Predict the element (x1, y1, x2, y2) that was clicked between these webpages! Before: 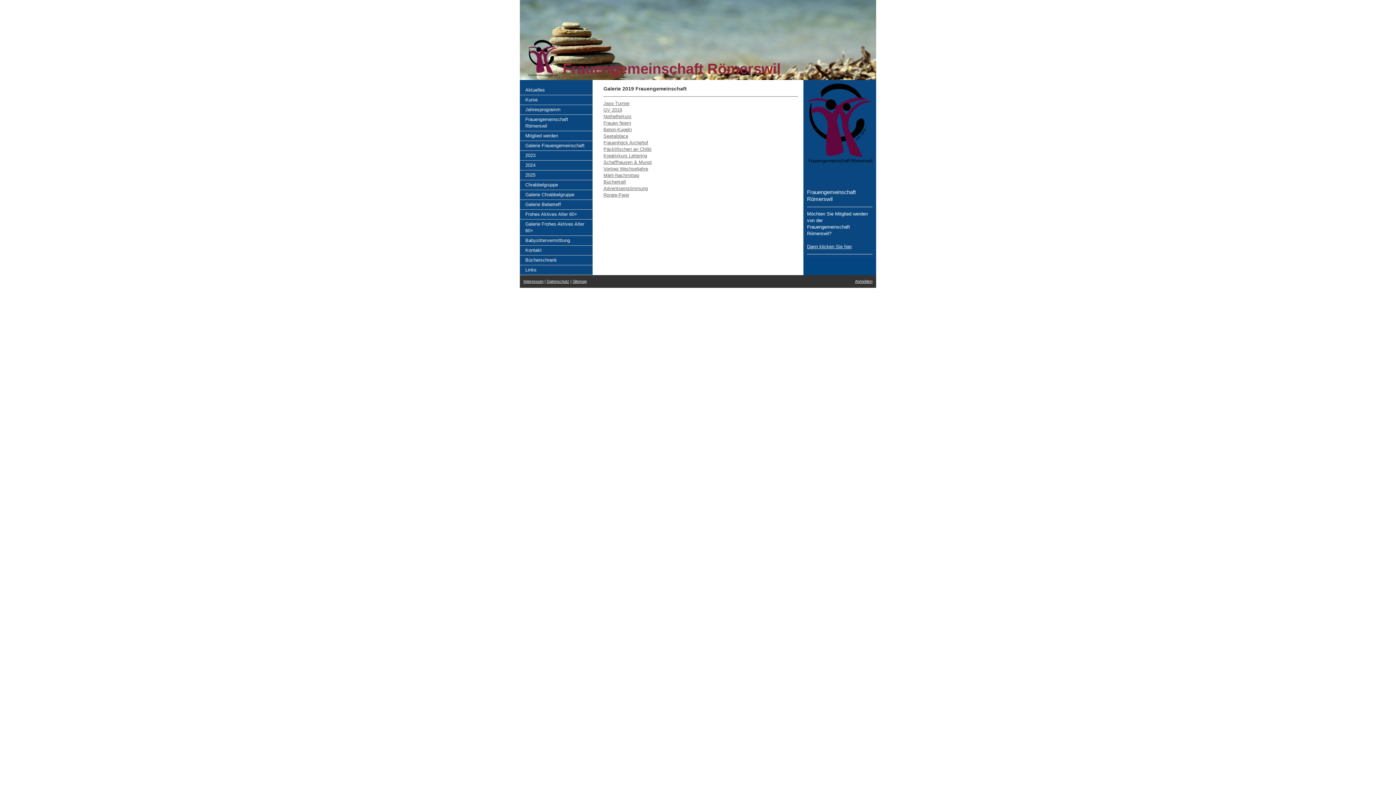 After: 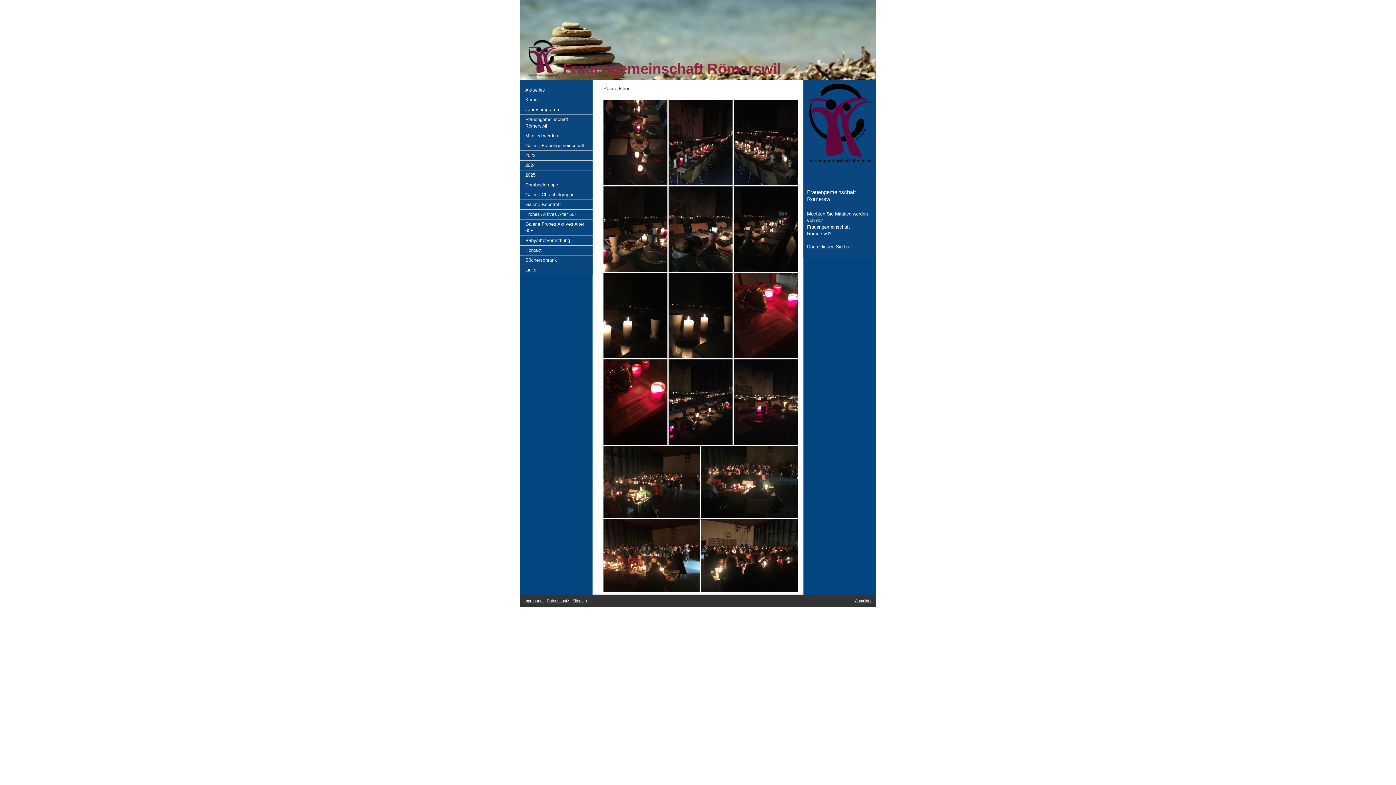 Action: bbox: (603, 192, 629, 197) label: Rorate-Feier